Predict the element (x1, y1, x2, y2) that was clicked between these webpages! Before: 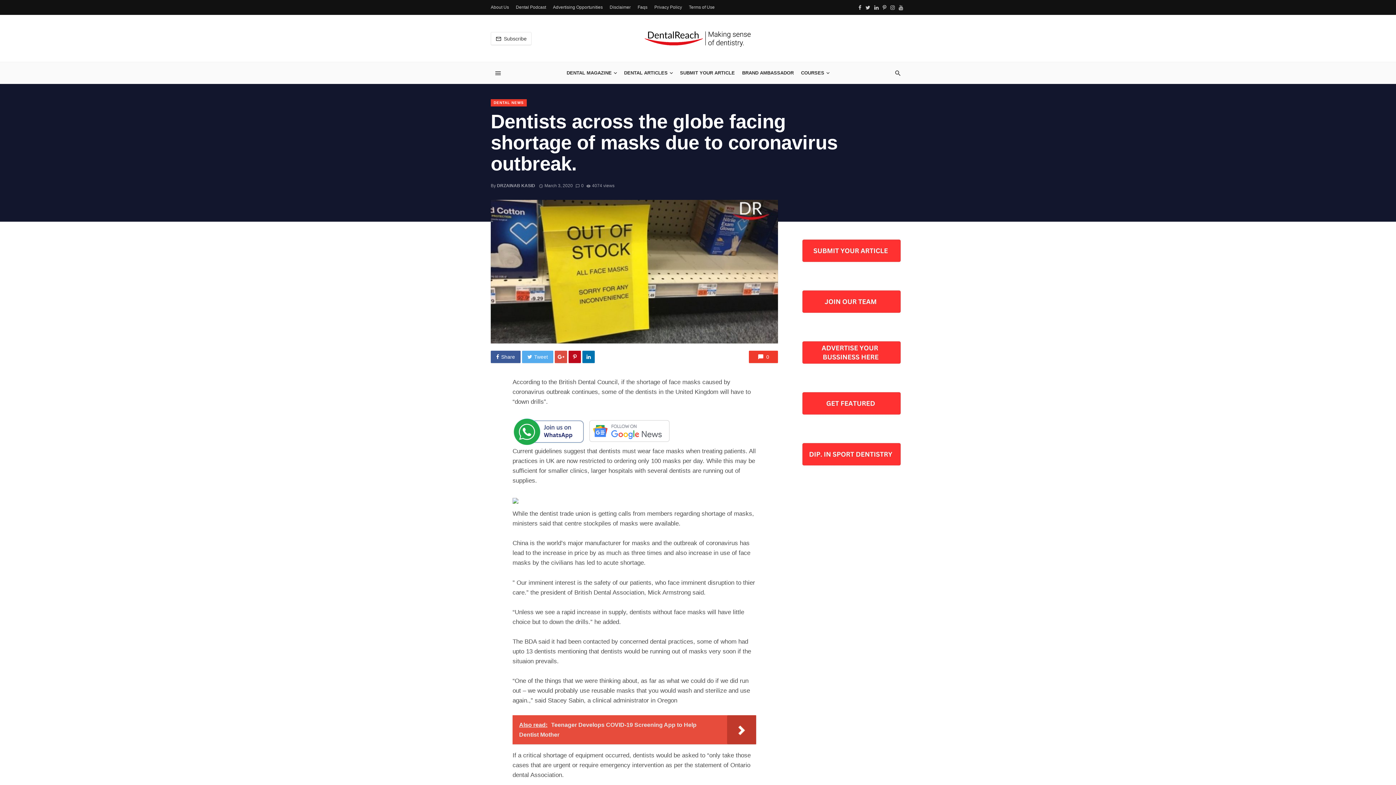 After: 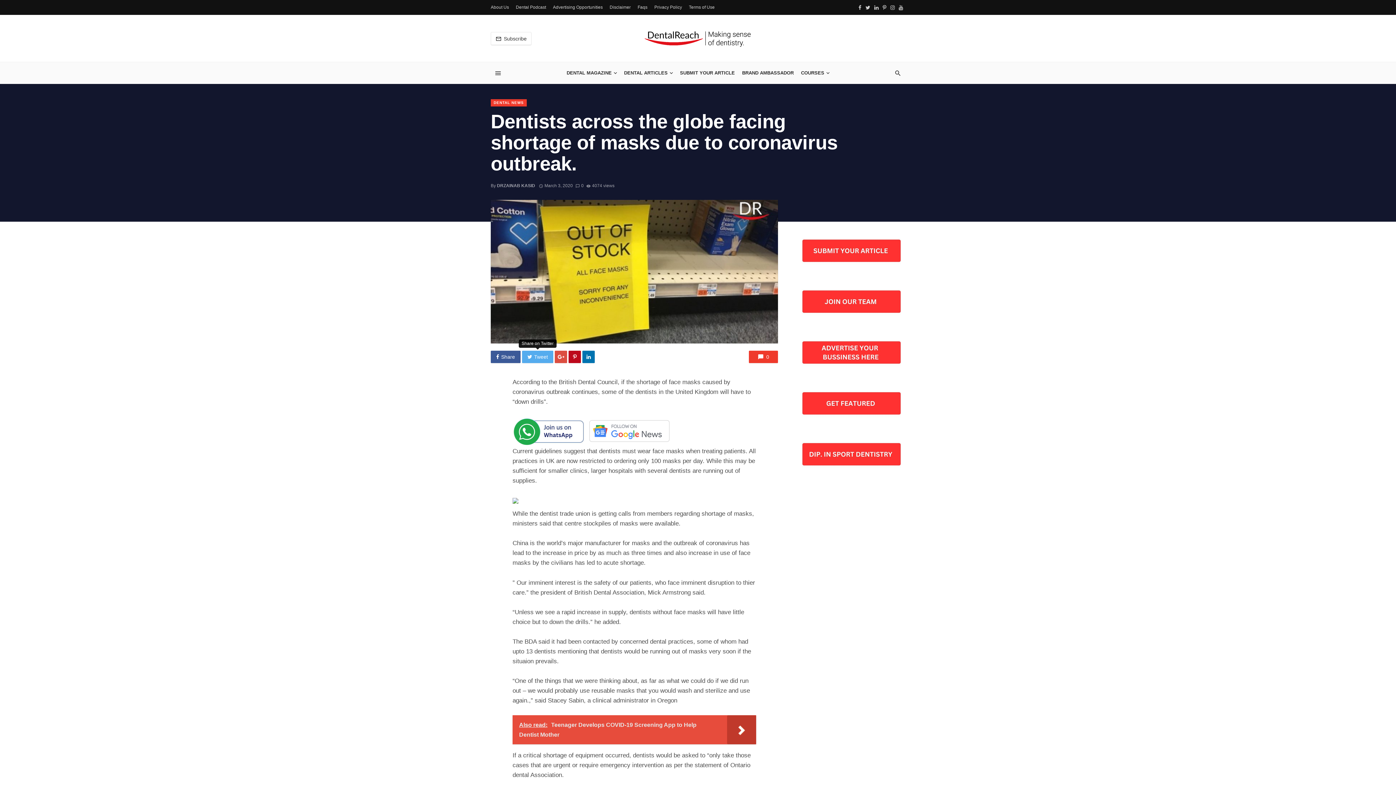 Action: label: Tweet bbox: (522, 350, 553, 363)